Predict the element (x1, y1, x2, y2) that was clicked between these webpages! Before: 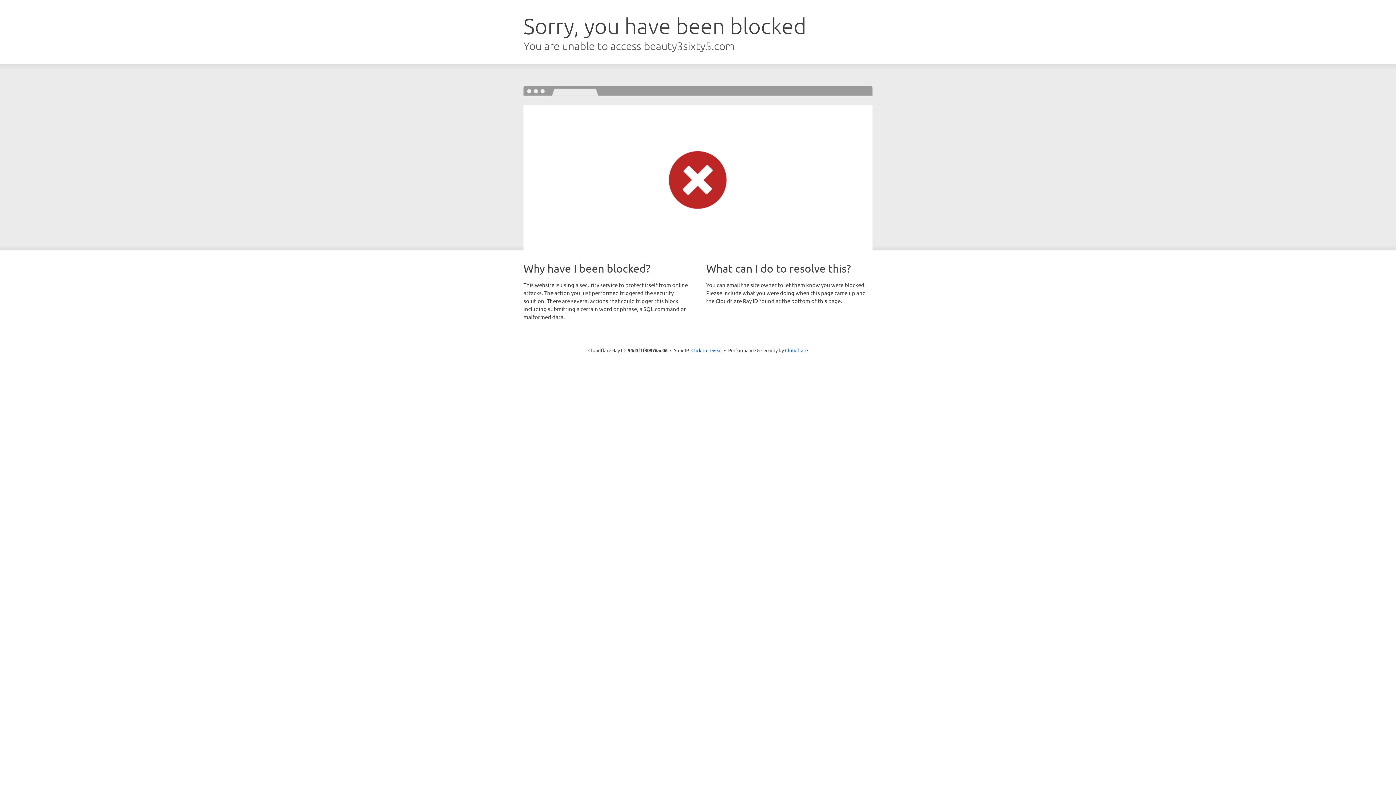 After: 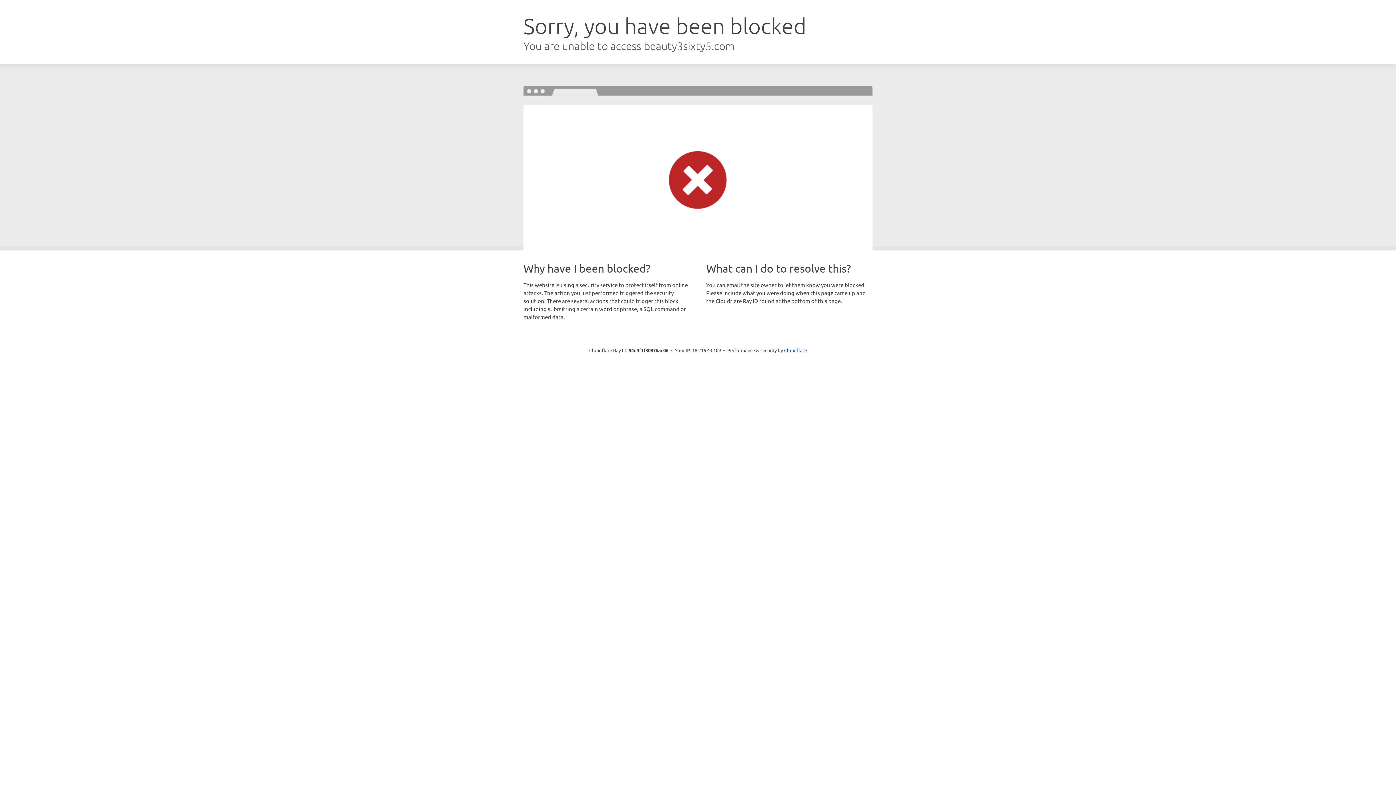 Action: bbox: (691, 346, 722, 353) label: Click to reveal